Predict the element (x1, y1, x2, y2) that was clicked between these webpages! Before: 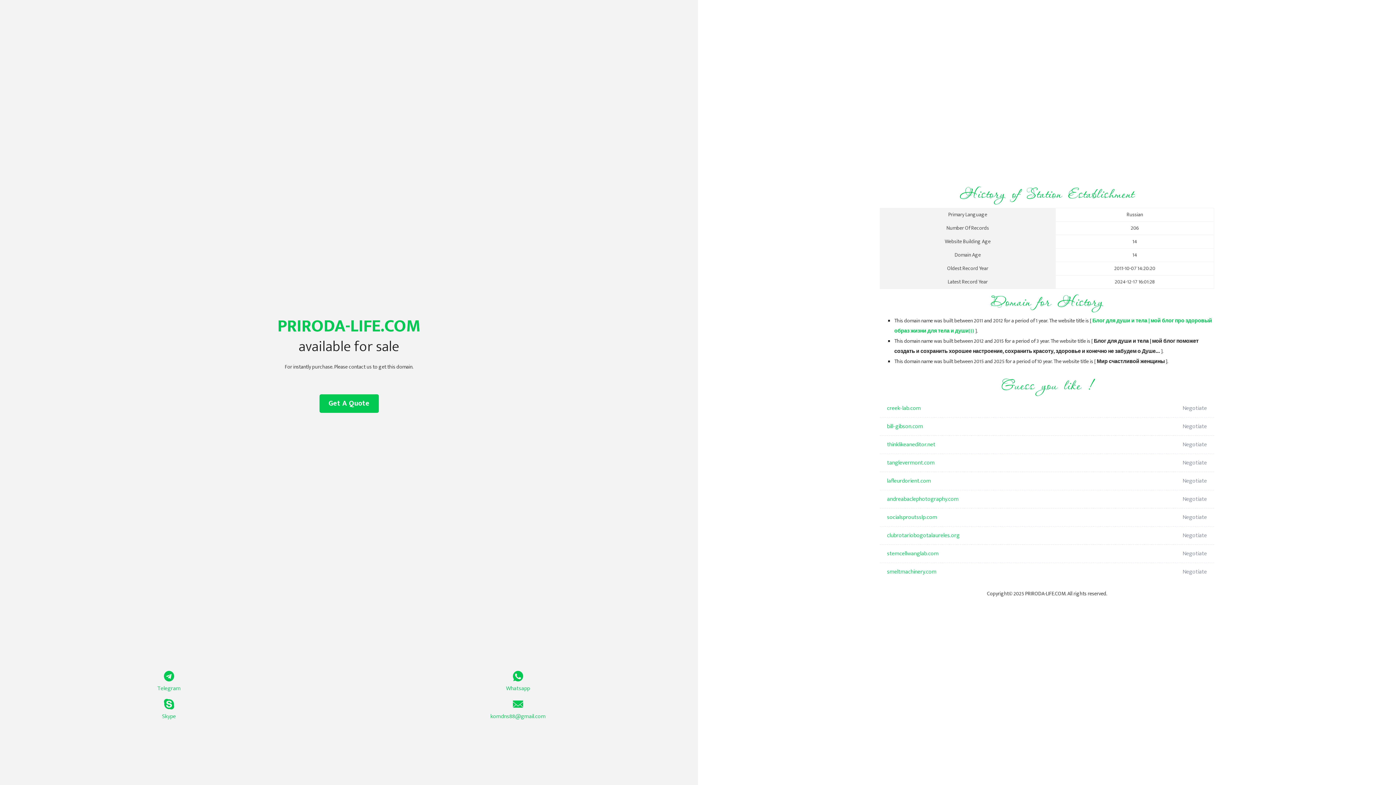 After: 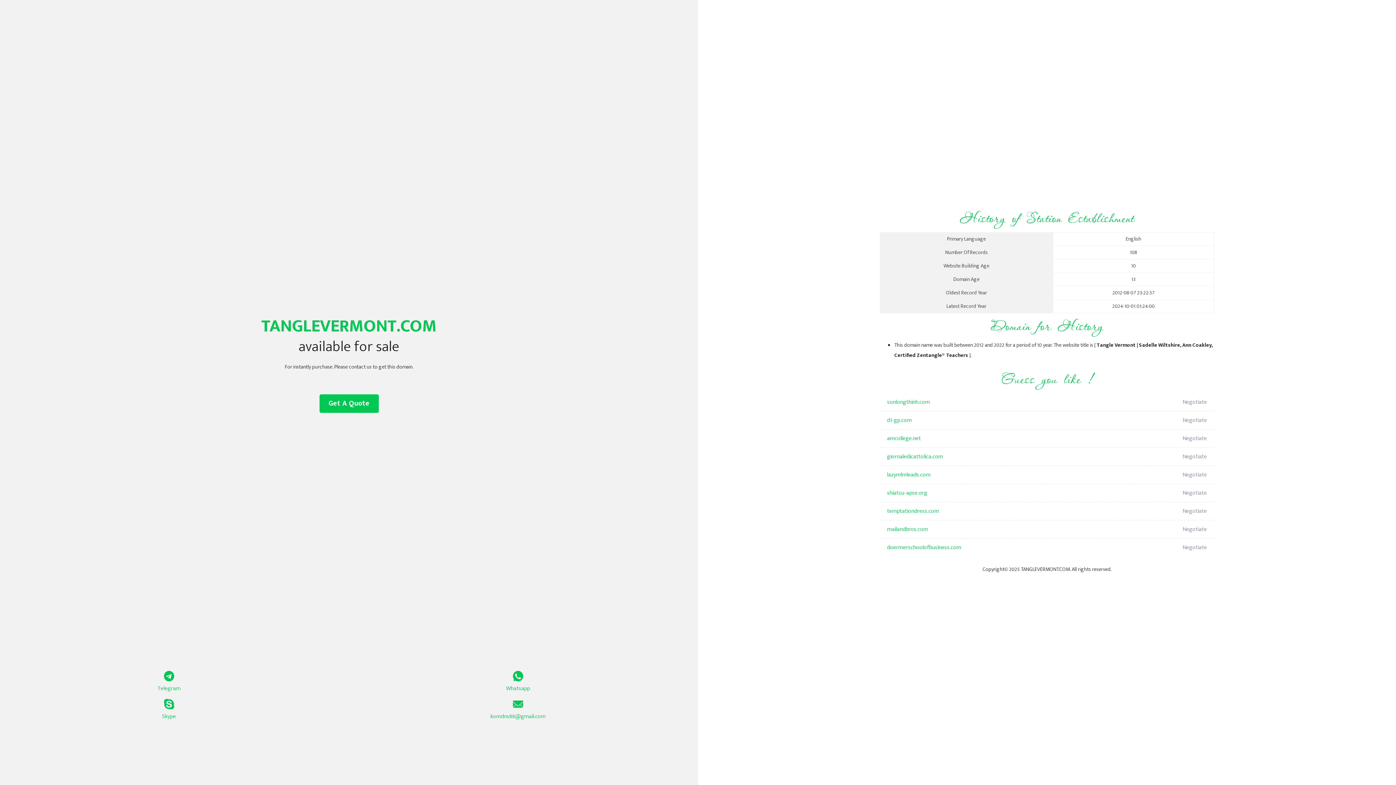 Action: label: tanglevermont.com bbox: (887, 454, 1098, 472)